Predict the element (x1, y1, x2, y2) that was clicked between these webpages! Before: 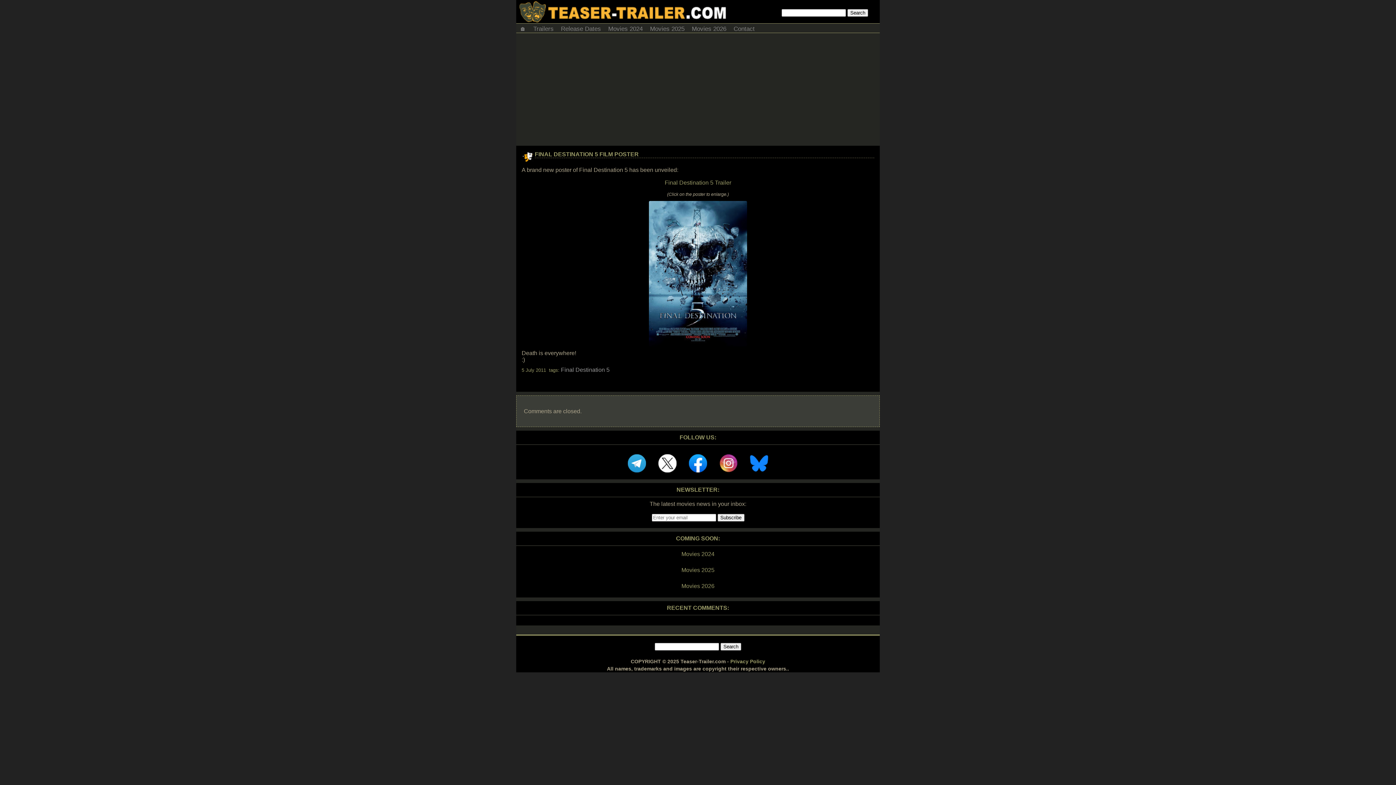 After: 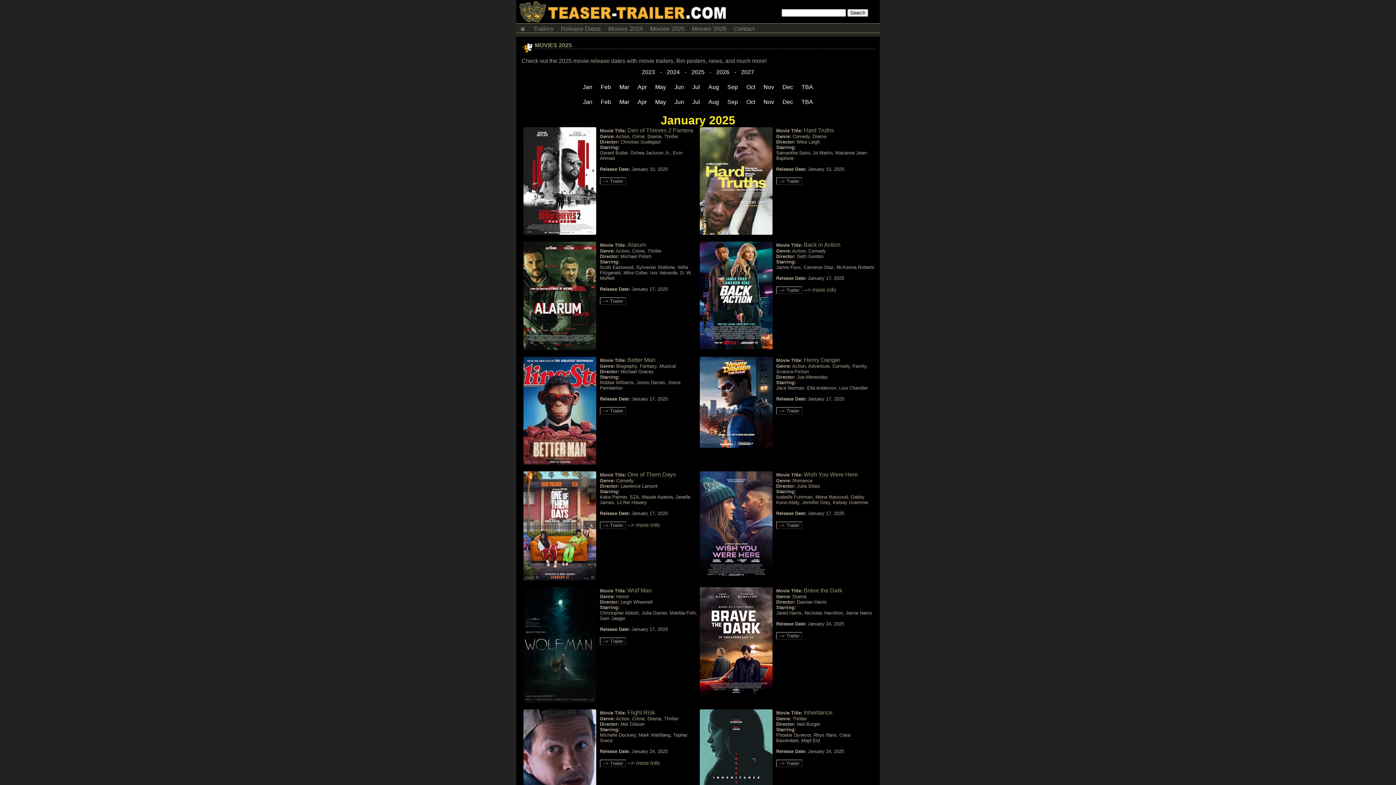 Action: bbox: (646, 23, 688, 32) label: Movies 2025